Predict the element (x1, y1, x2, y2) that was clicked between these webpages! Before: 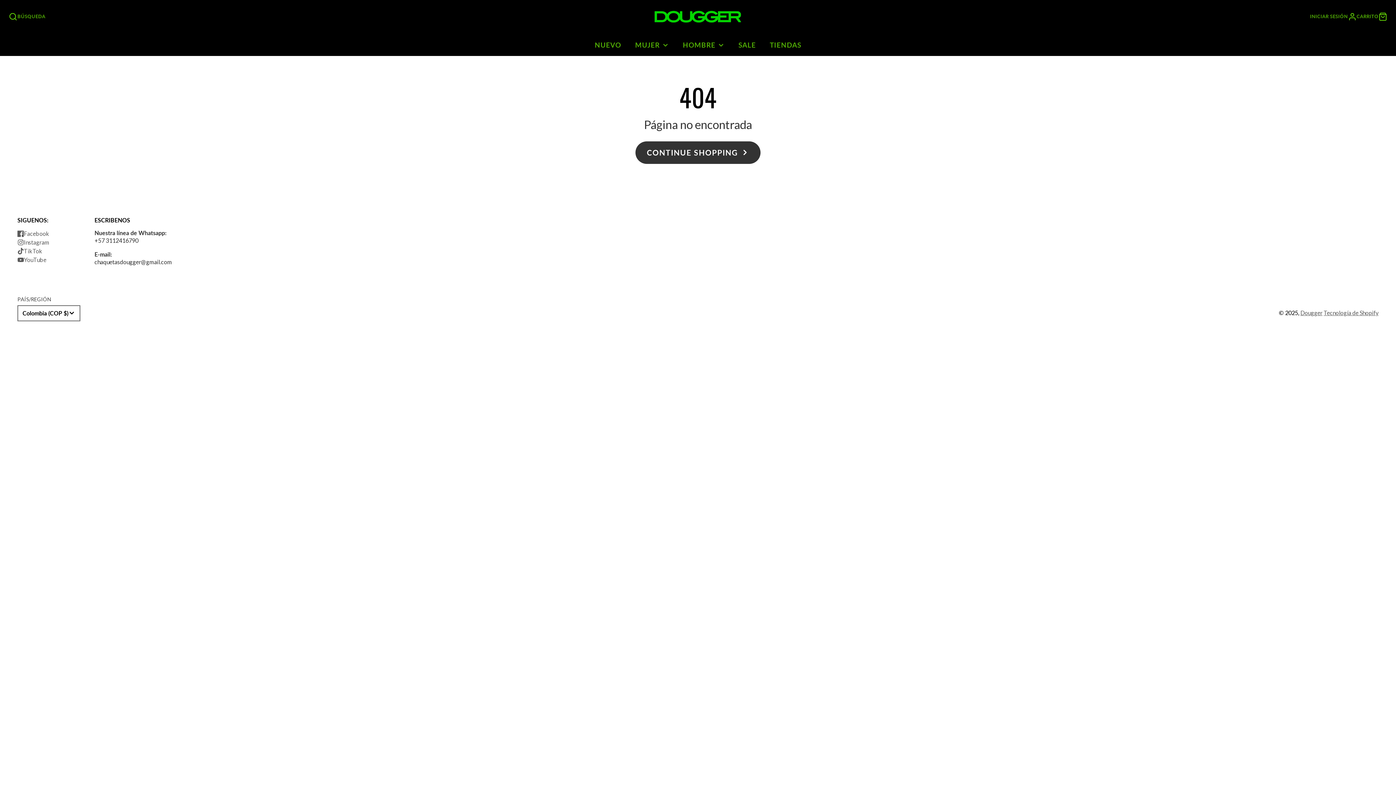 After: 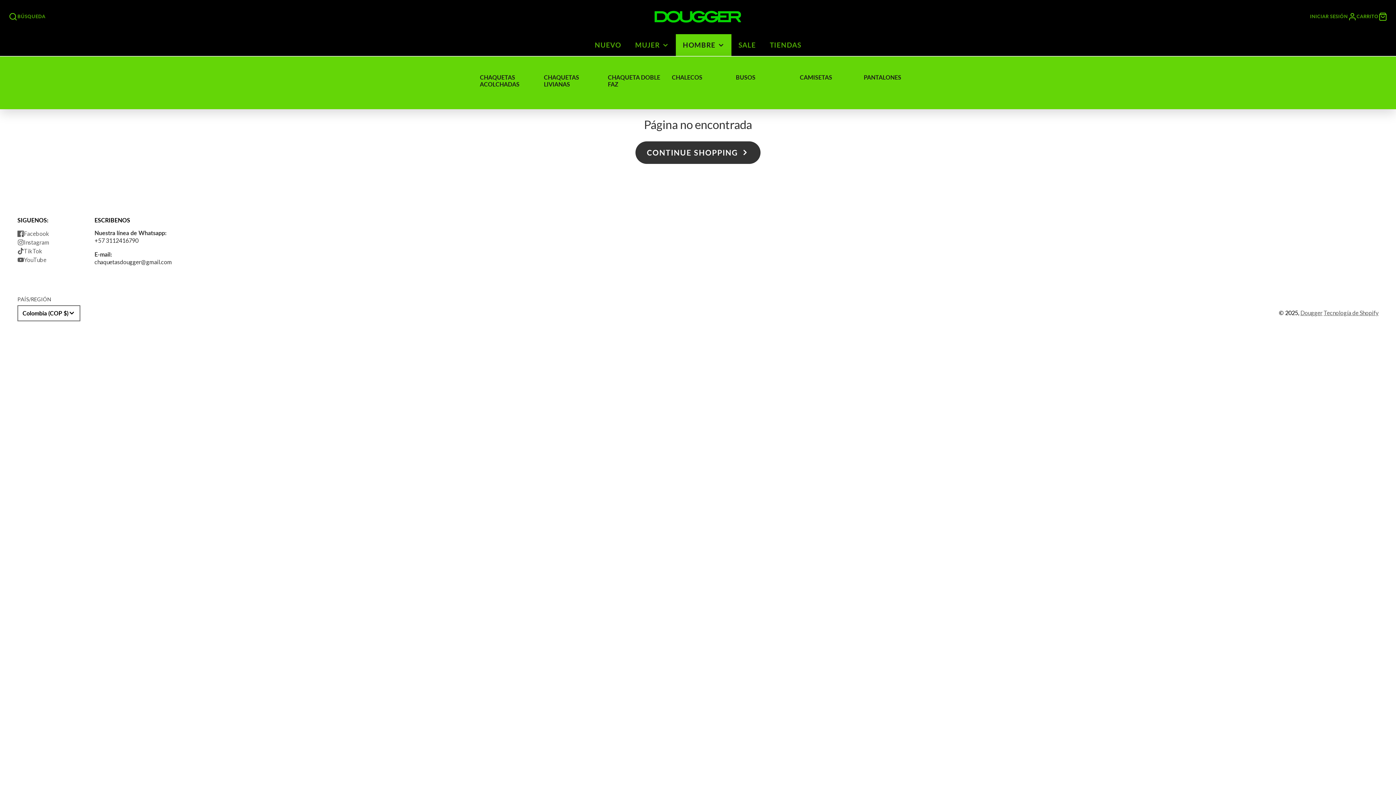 Action: bbox: (675, 34, 731, 56) label: HOMBRE